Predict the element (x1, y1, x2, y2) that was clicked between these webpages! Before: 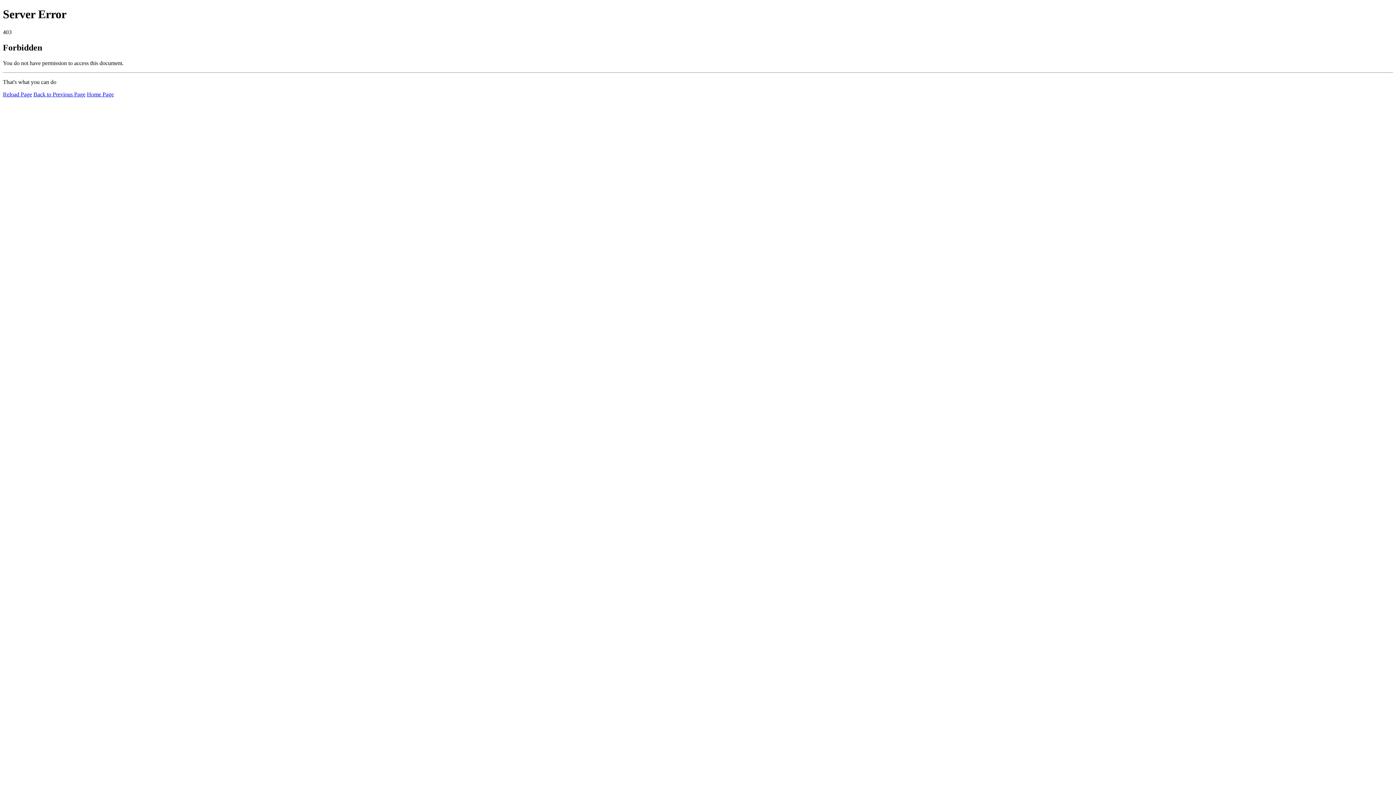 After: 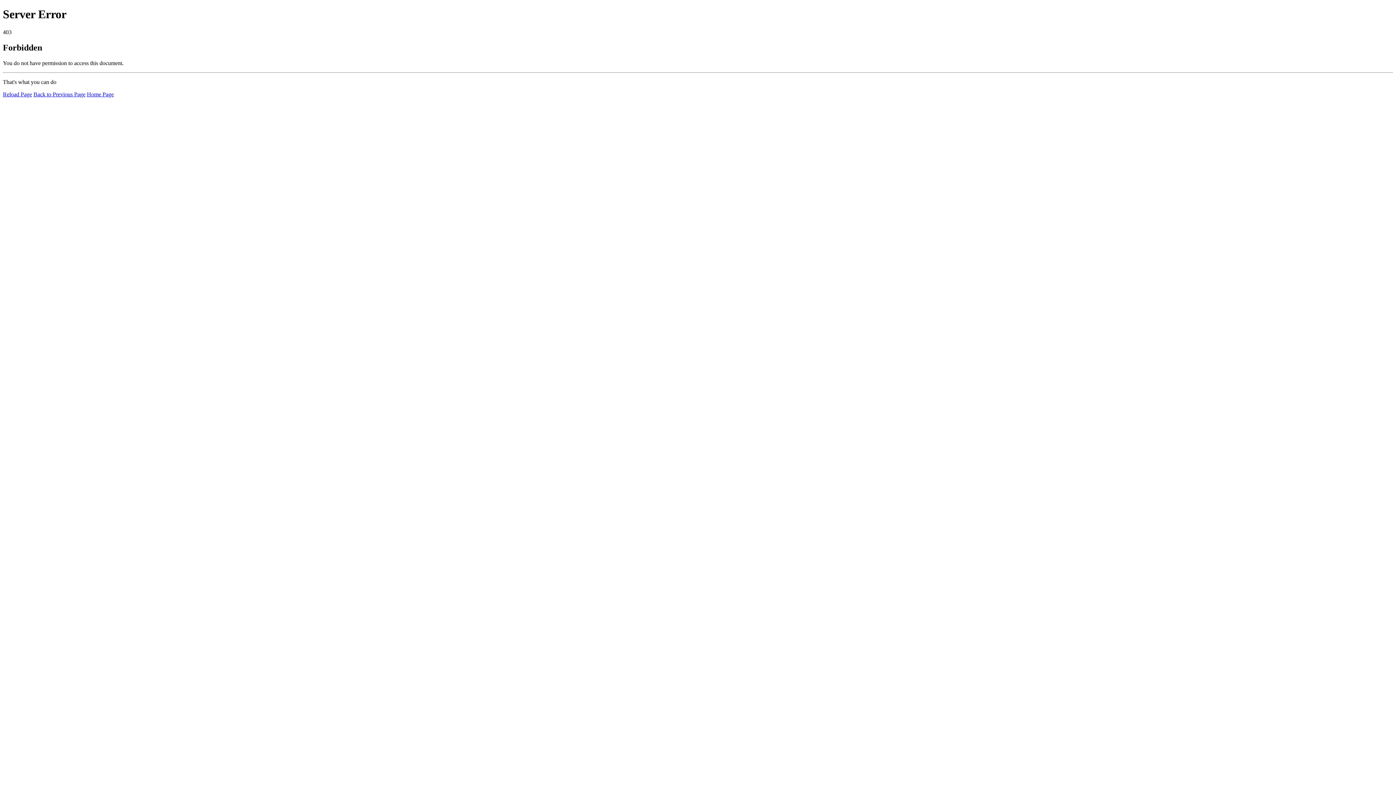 Action: bbox: (86, 91, 113, 97) label: Home Page